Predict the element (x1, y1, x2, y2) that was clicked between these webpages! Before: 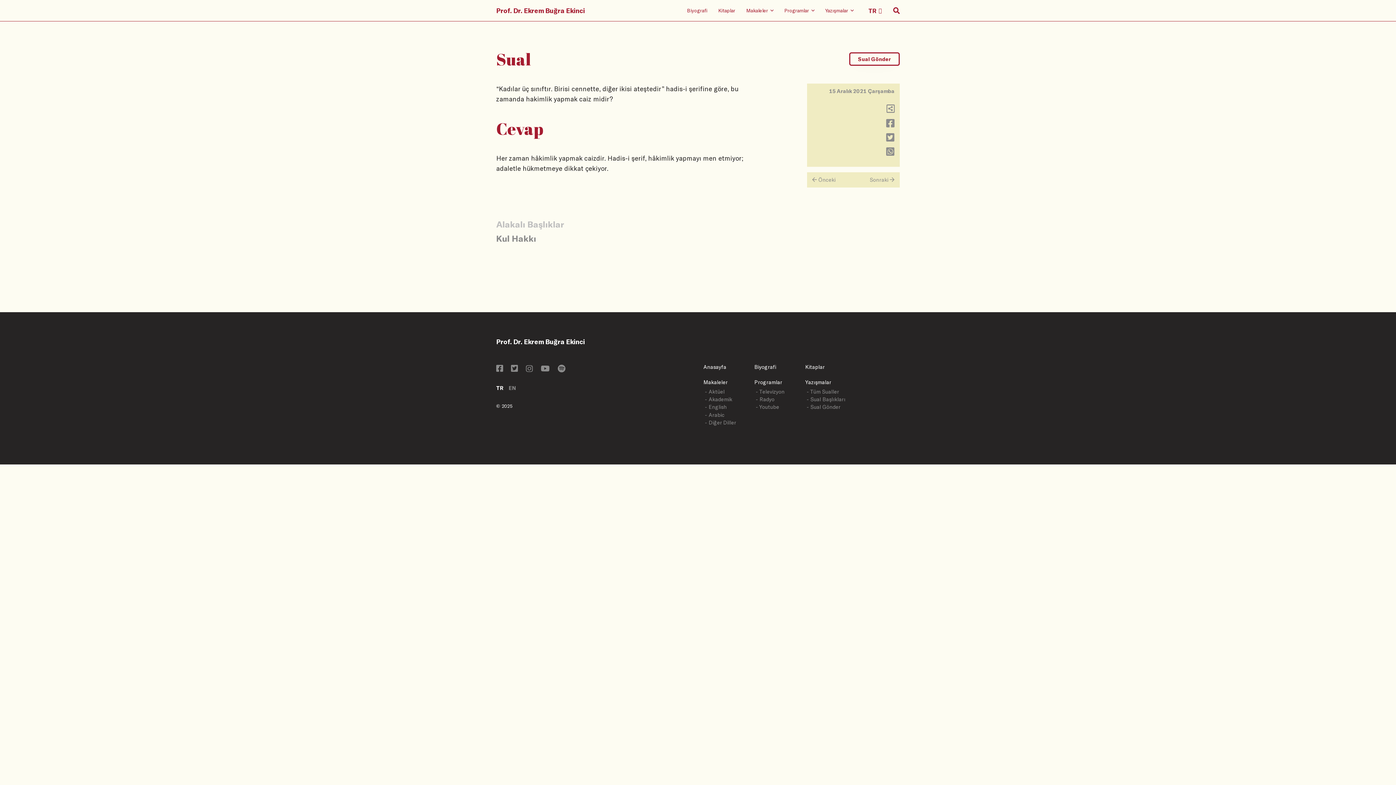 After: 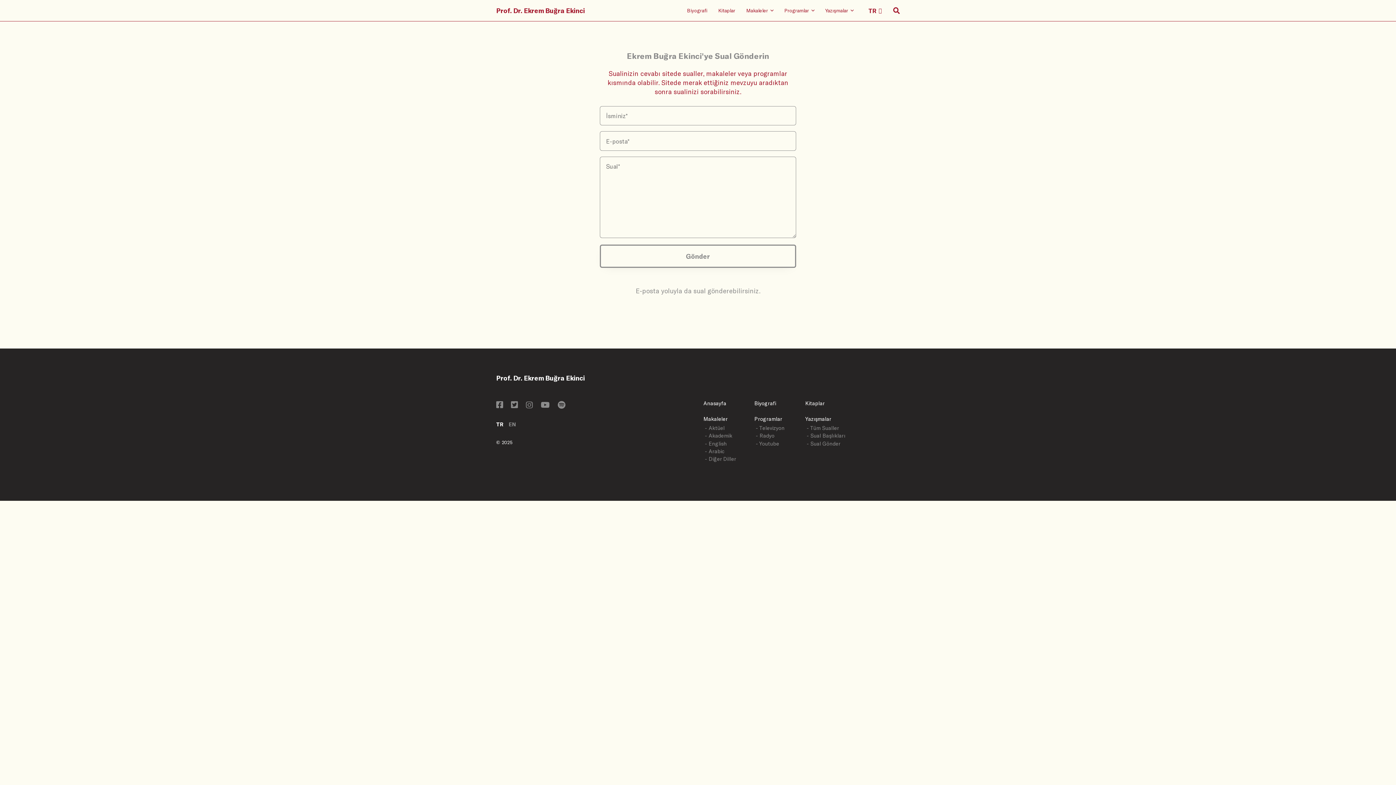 Action: label: - Sual Gönder bbox: (807, 404, 840, 410)